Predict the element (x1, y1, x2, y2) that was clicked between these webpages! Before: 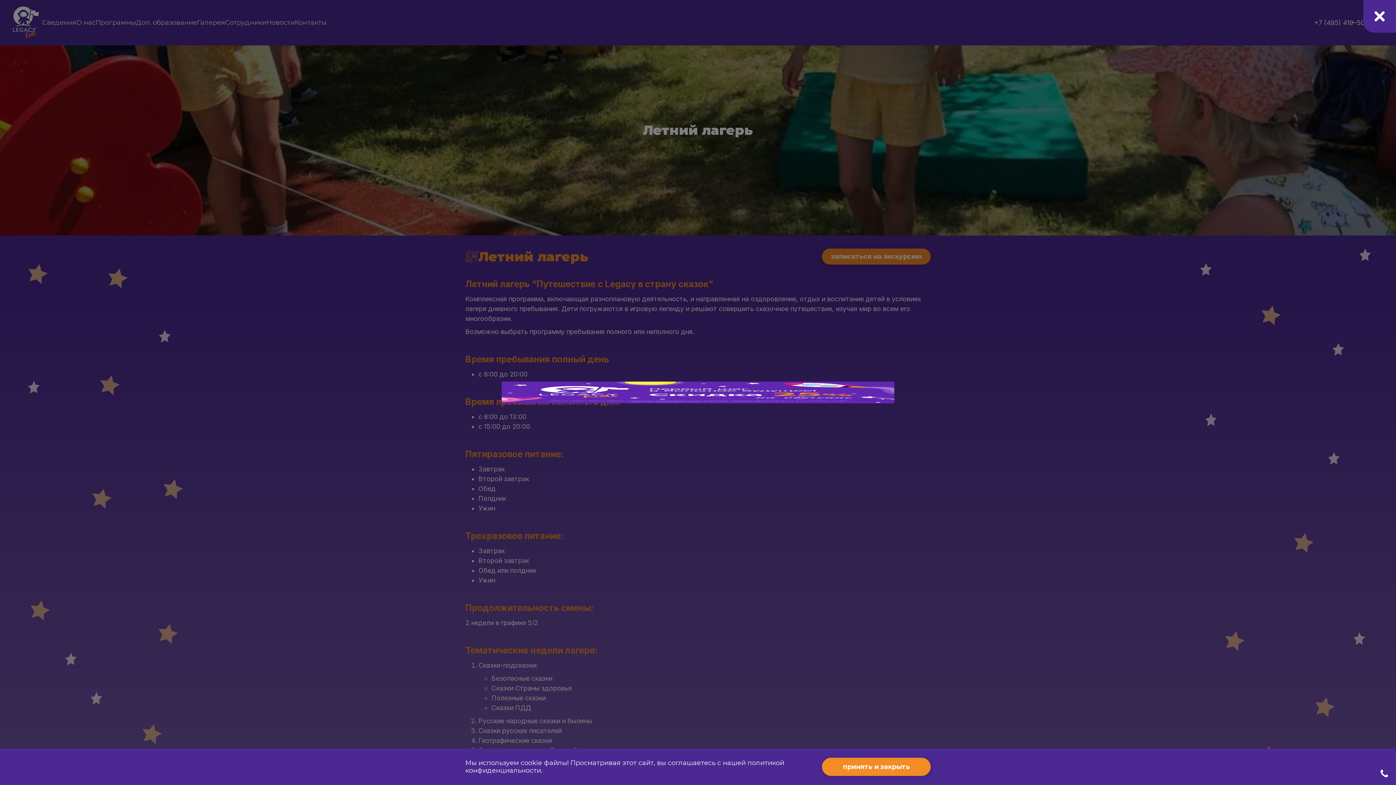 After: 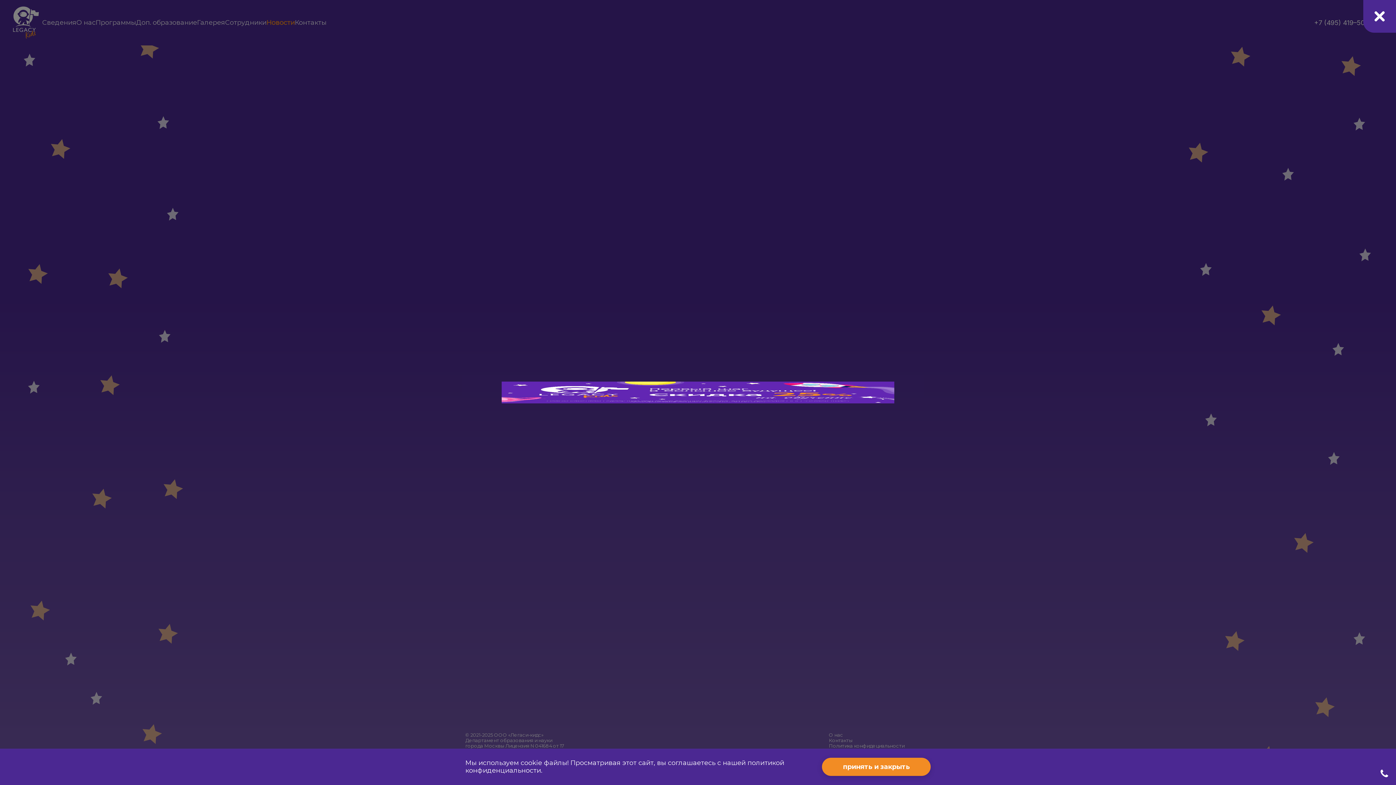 Action: bbox: (501, 381, 894, 403) label: Баннер